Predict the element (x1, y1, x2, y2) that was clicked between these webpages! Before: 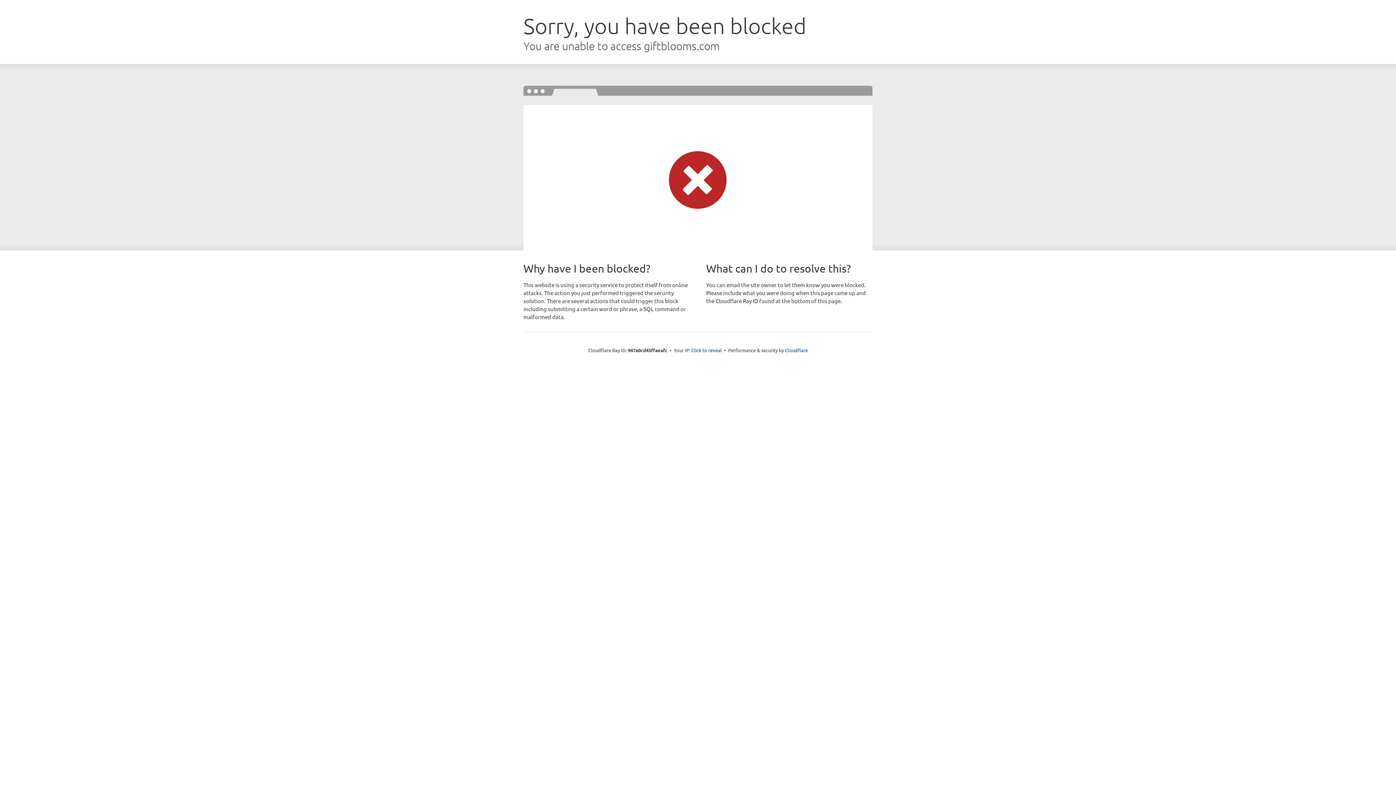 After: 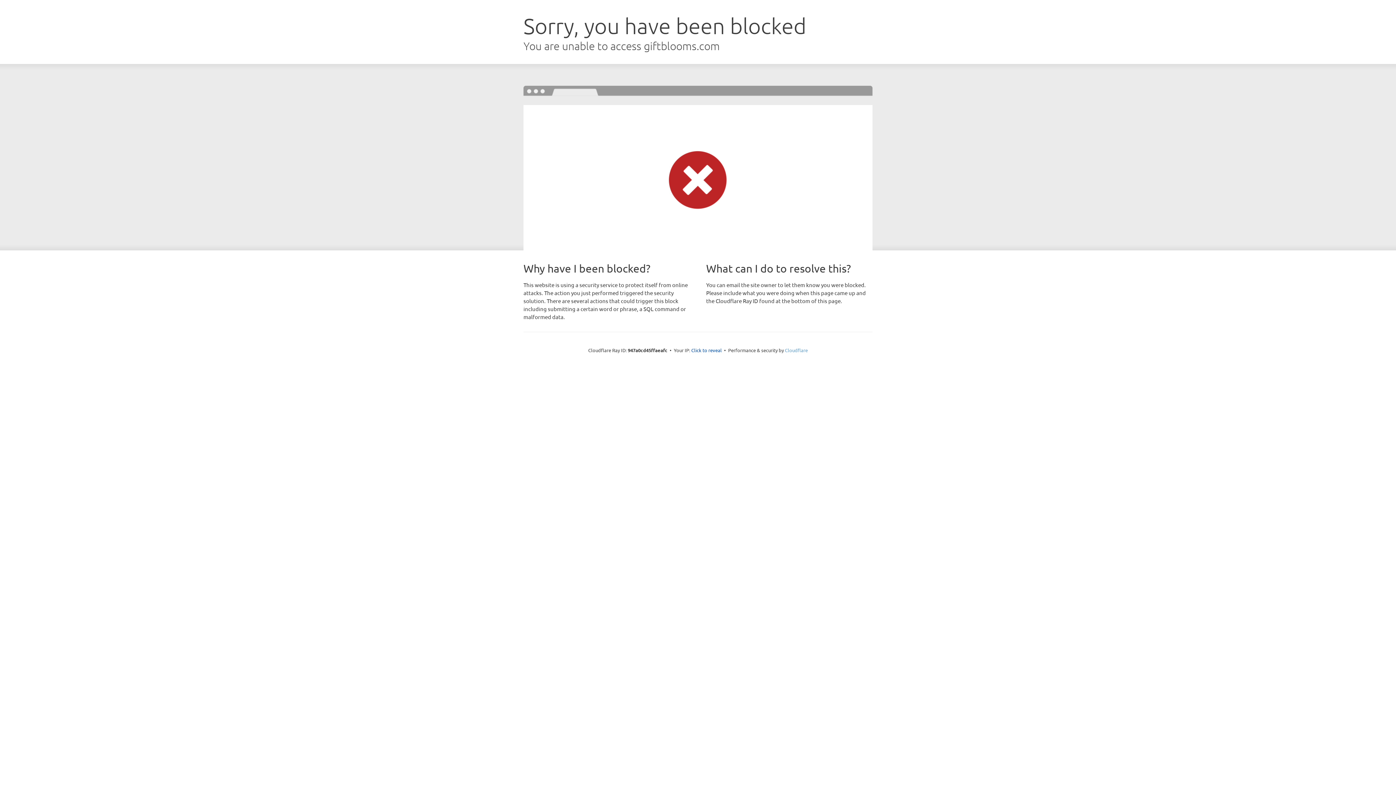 Action: label: Cloudflare bbox: (785, 347, 808, 353)